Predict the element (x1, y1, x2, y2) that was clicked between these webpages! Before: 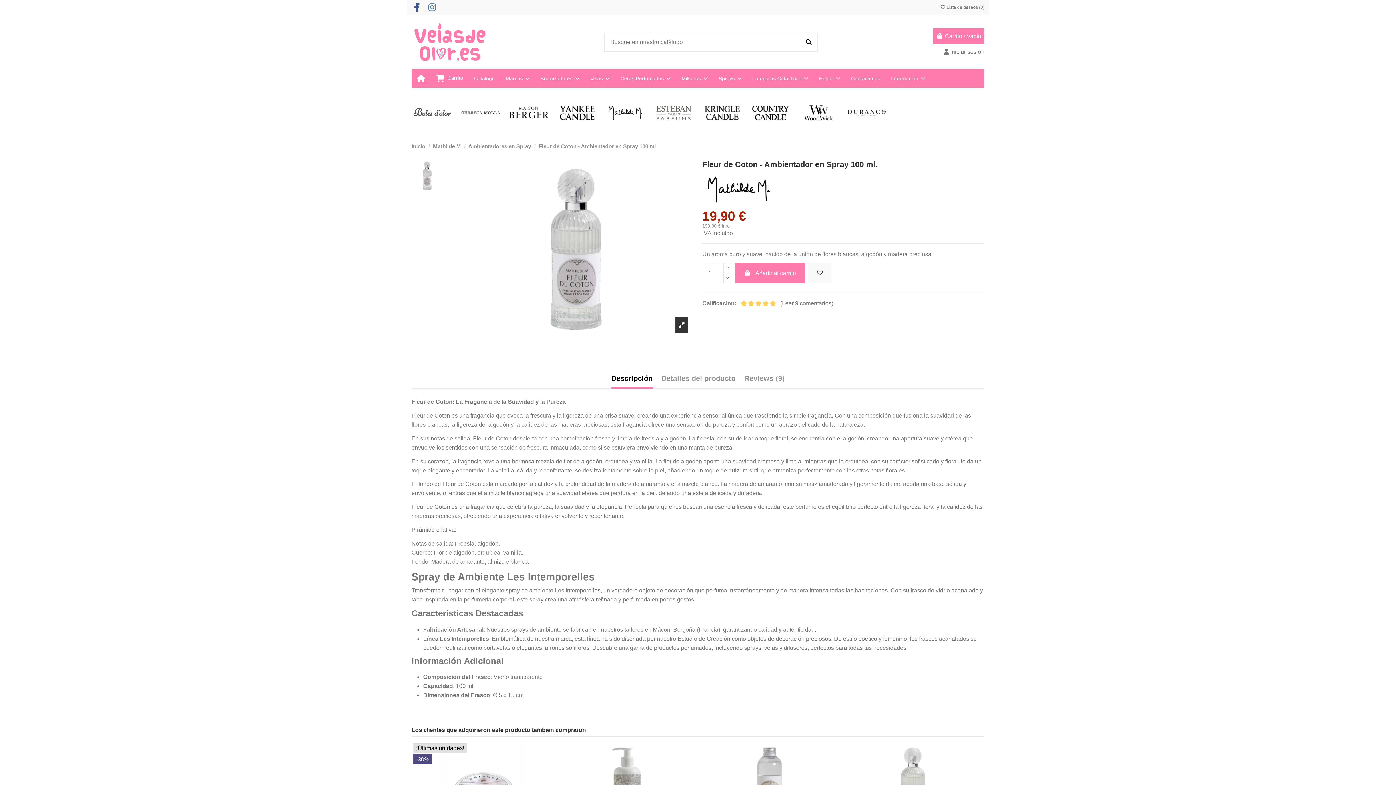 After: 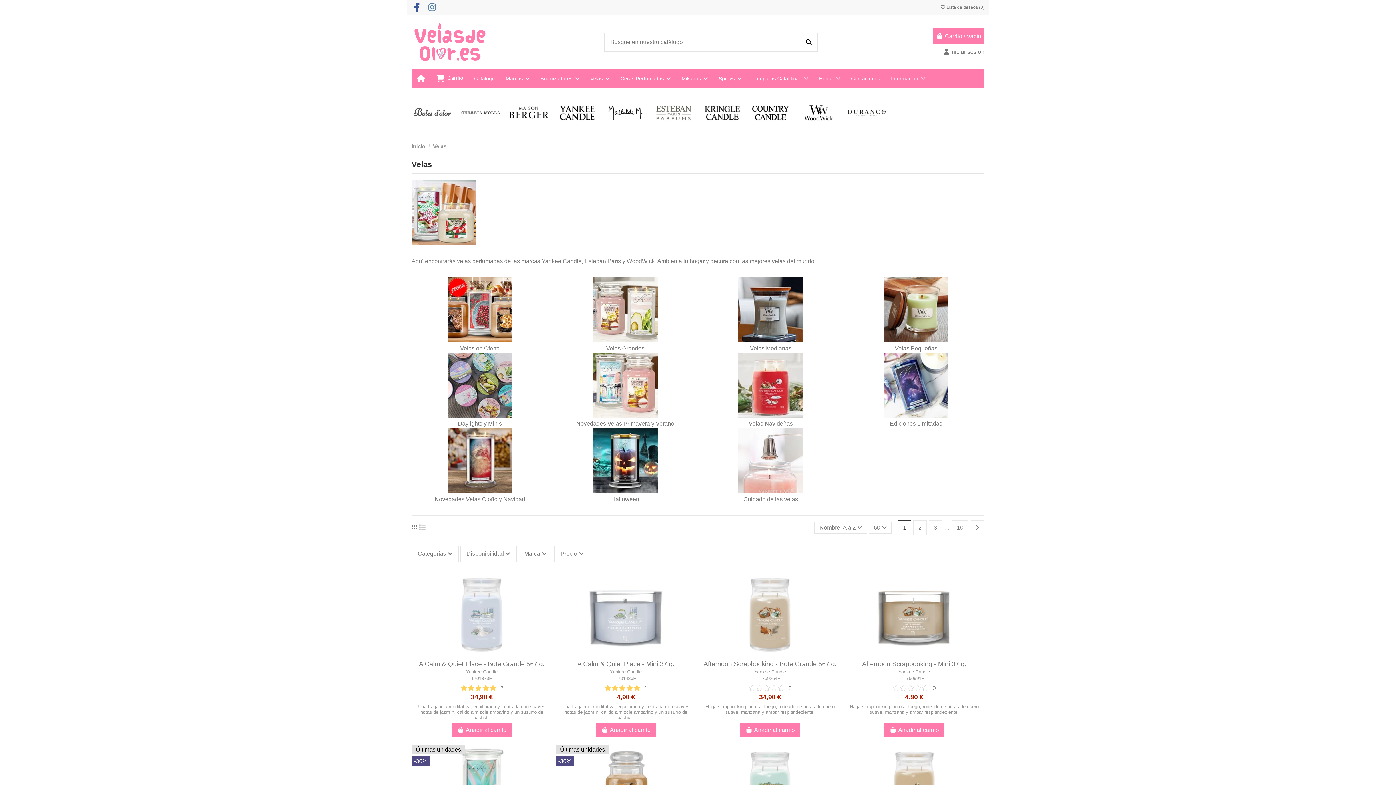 Action: label: Velas  bbox: (585, 69, 615, 87)